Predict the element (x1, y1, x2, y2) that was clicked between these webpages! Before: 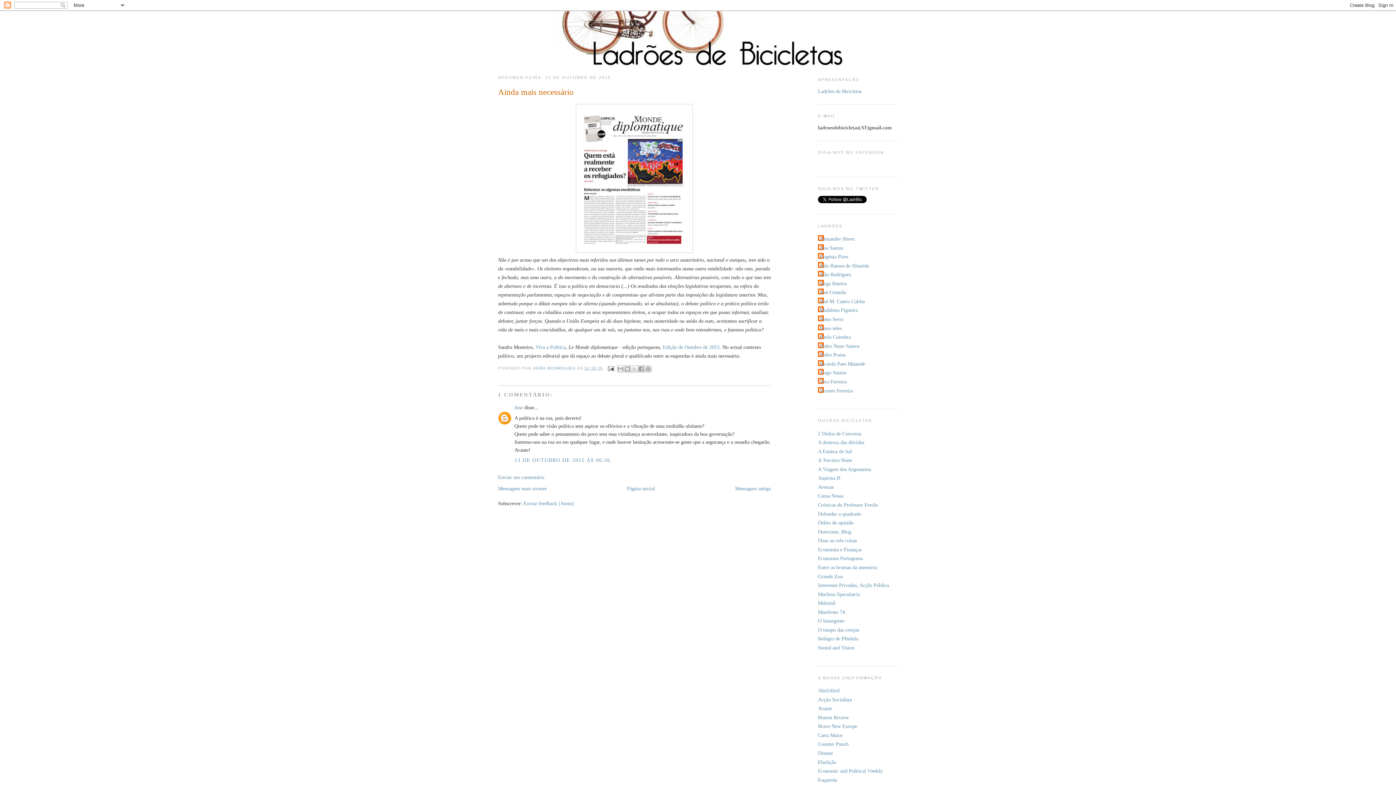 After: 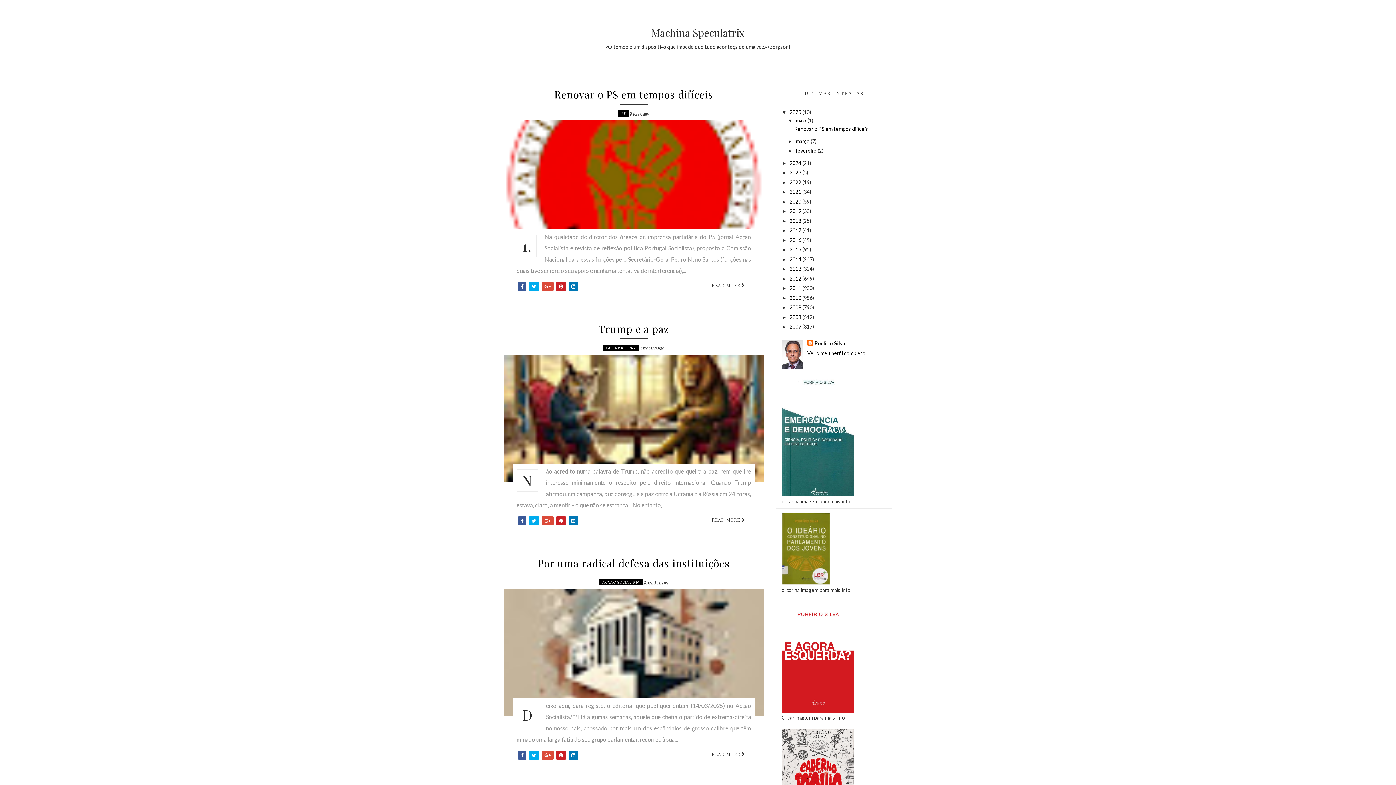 Action: bbox: (818, 591, 860, 597) label: Machina Speculatrix